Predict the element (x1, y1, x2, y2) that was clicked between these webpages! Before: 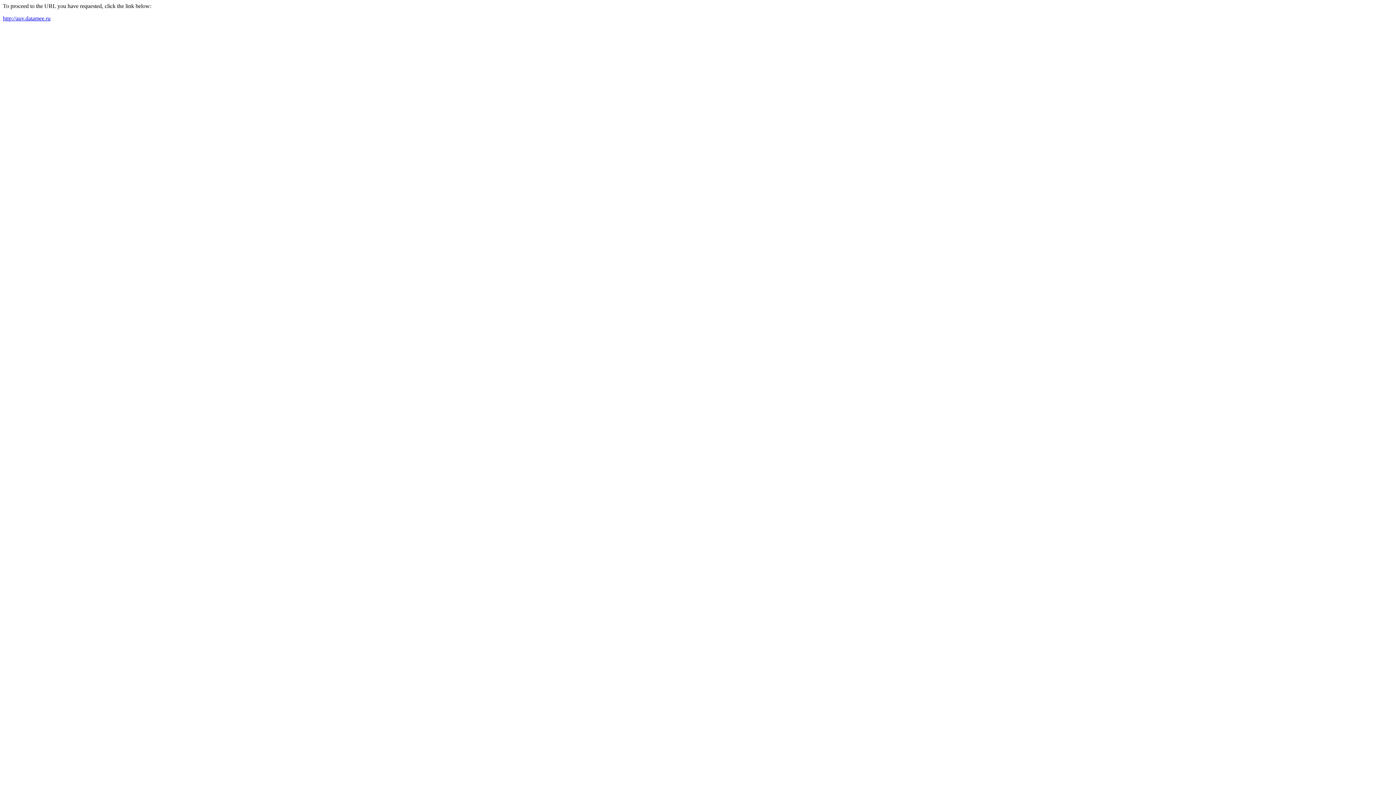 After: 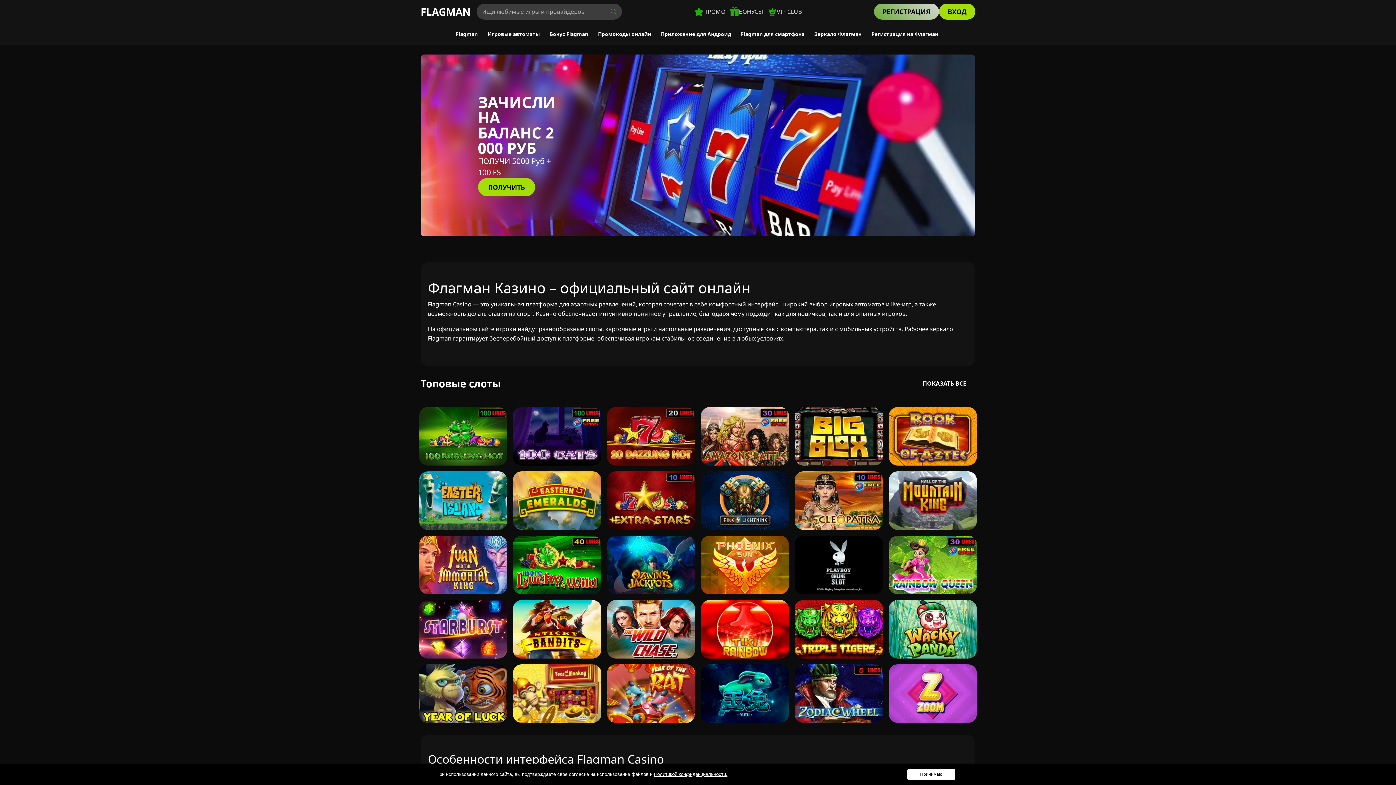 Action: label: http://auv.datamee.ru bbox: (2, 15, 50, 21)